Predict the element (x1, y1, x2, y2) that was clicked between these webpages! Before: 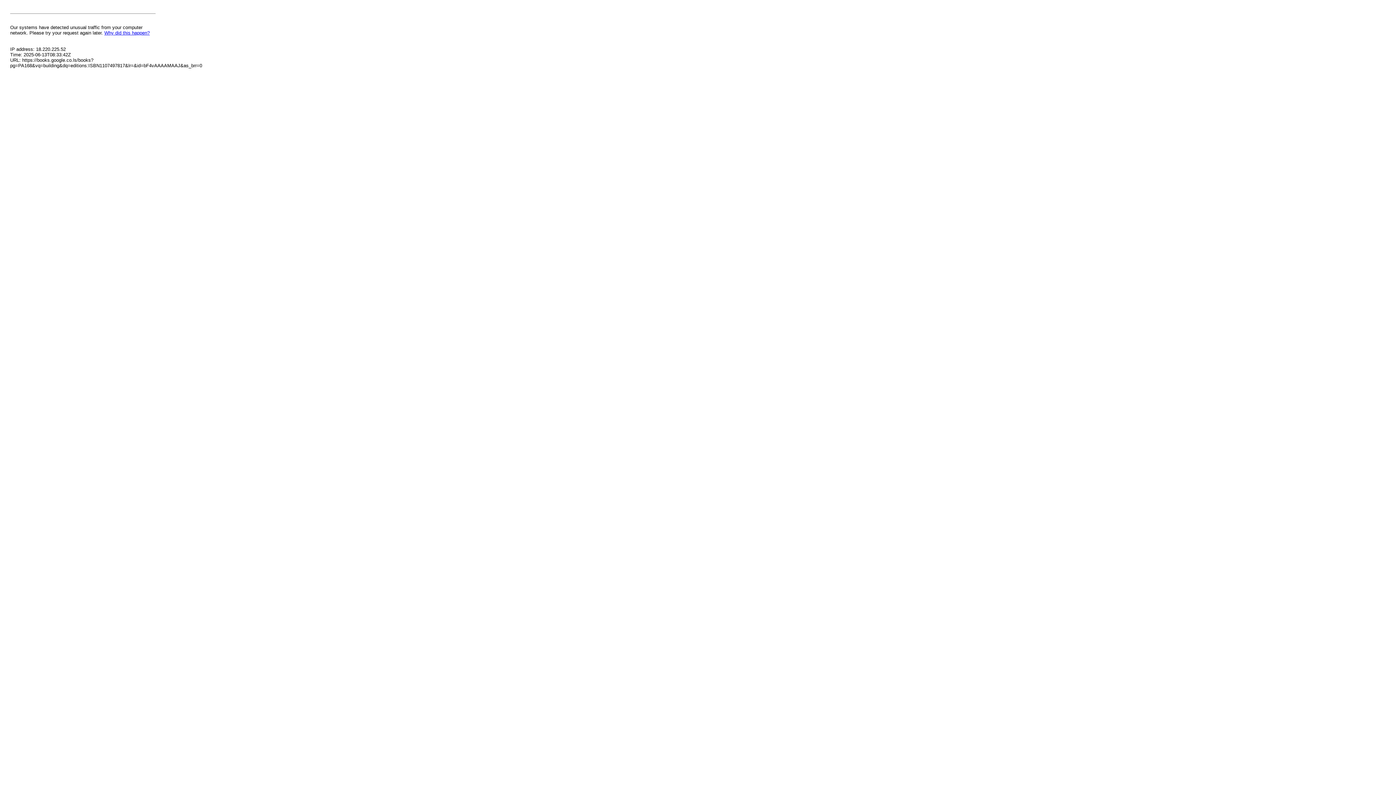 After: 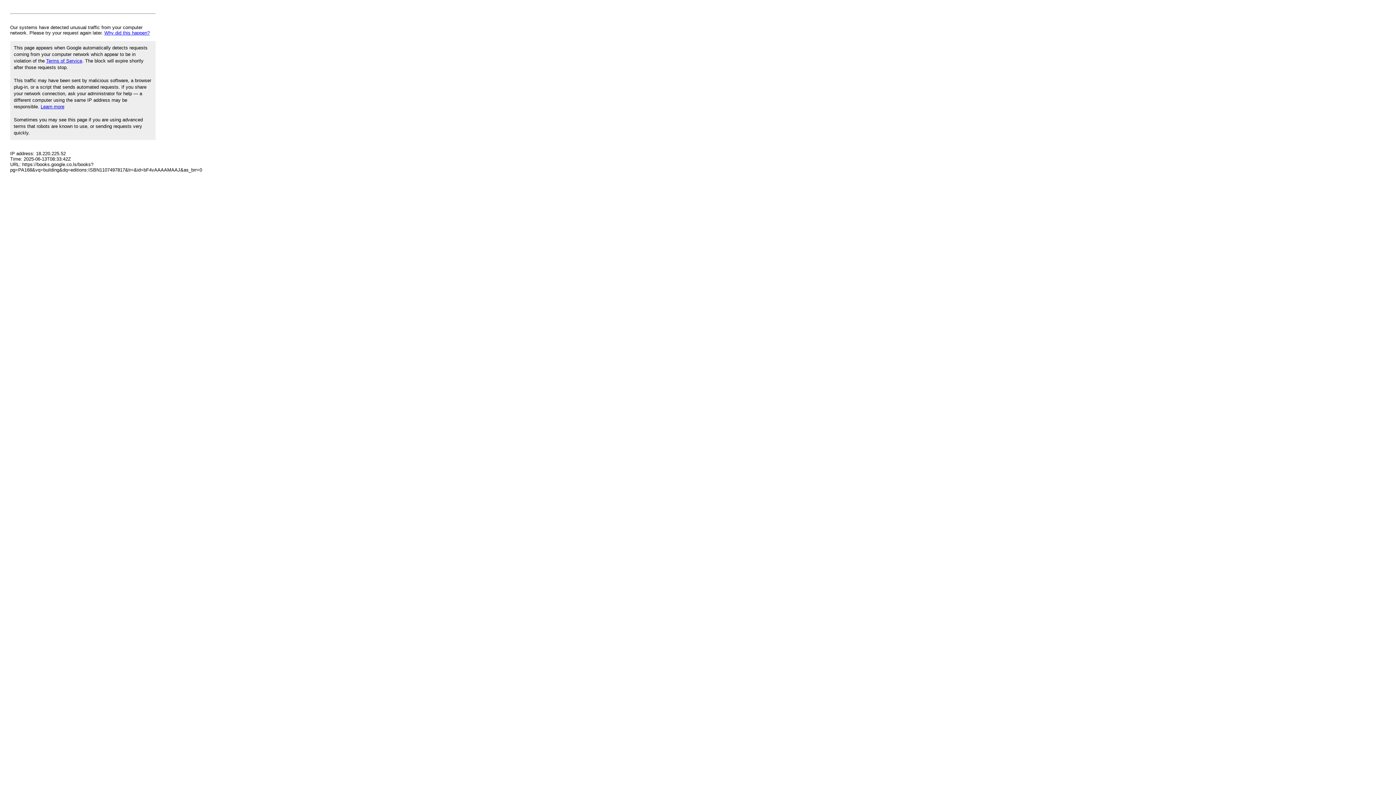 Action: bbox: (104, 30, 149, 35) label: Why did this happen?